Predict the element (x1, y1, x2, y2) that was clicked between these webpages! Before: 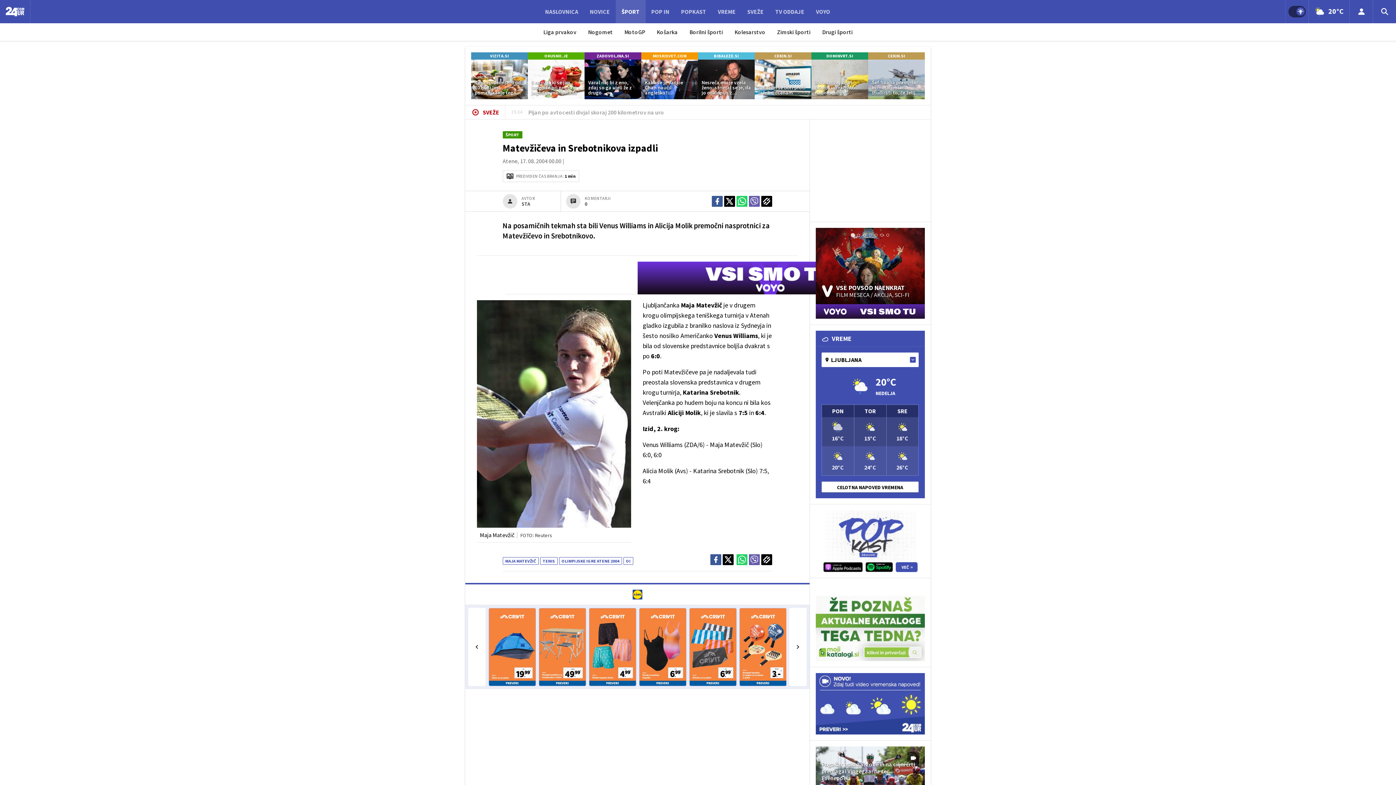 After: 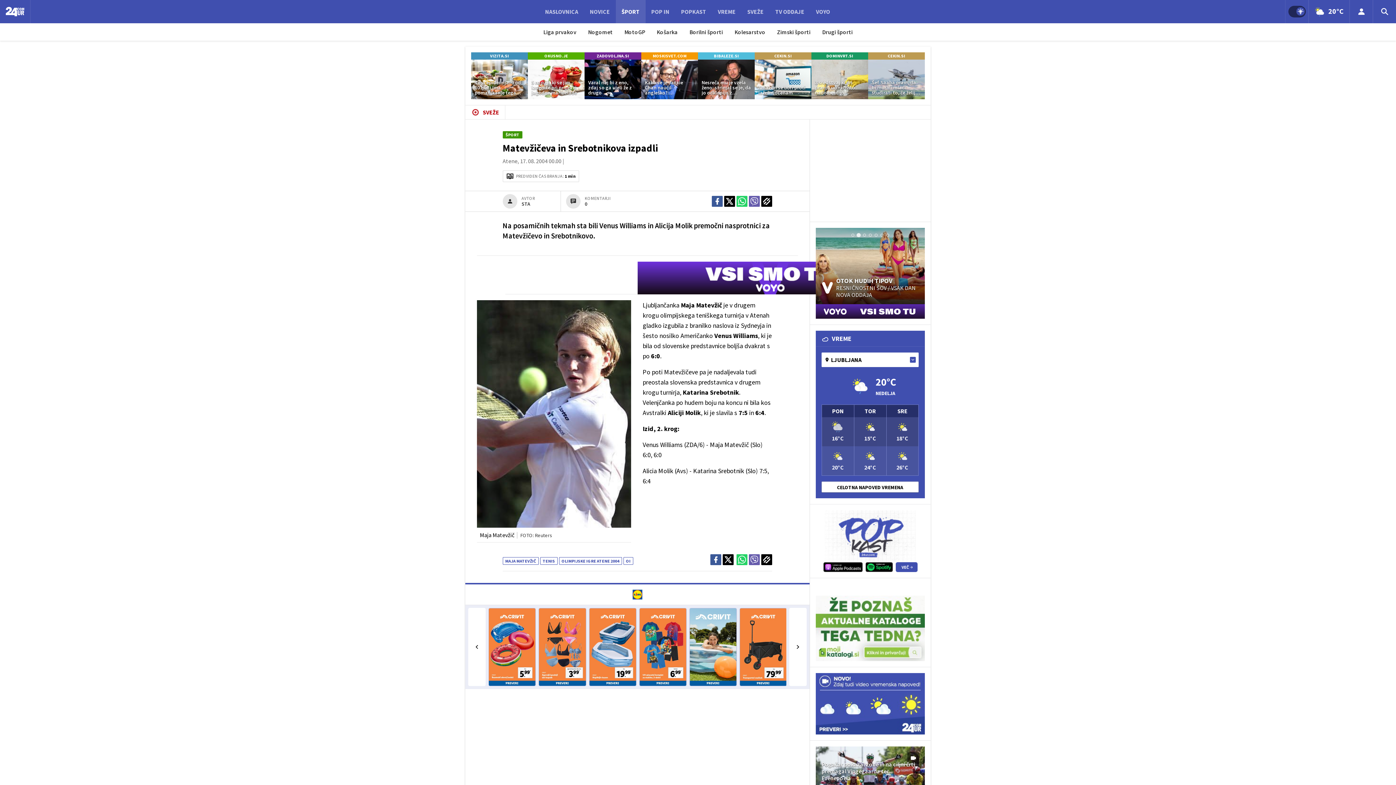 Action: bbox: (749, 196, 760, 206)